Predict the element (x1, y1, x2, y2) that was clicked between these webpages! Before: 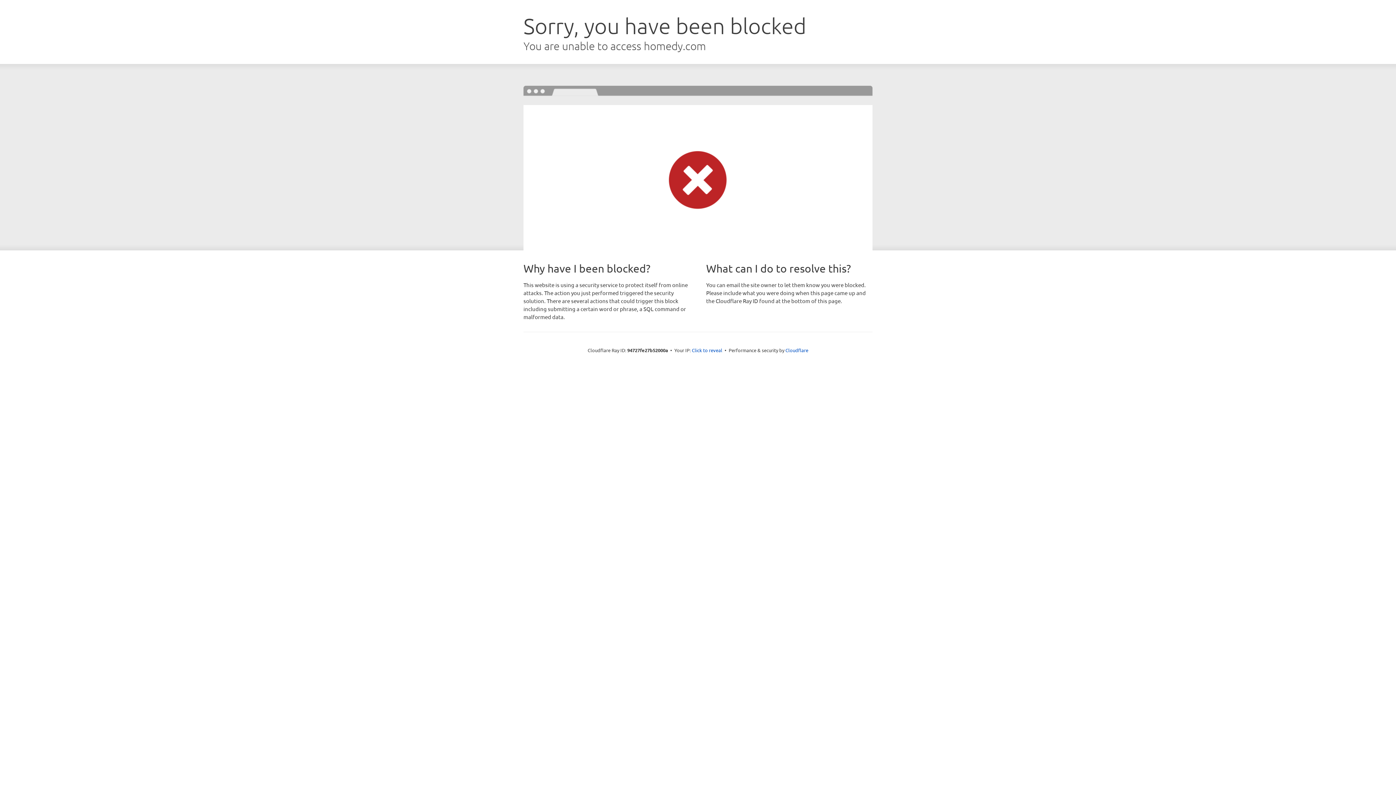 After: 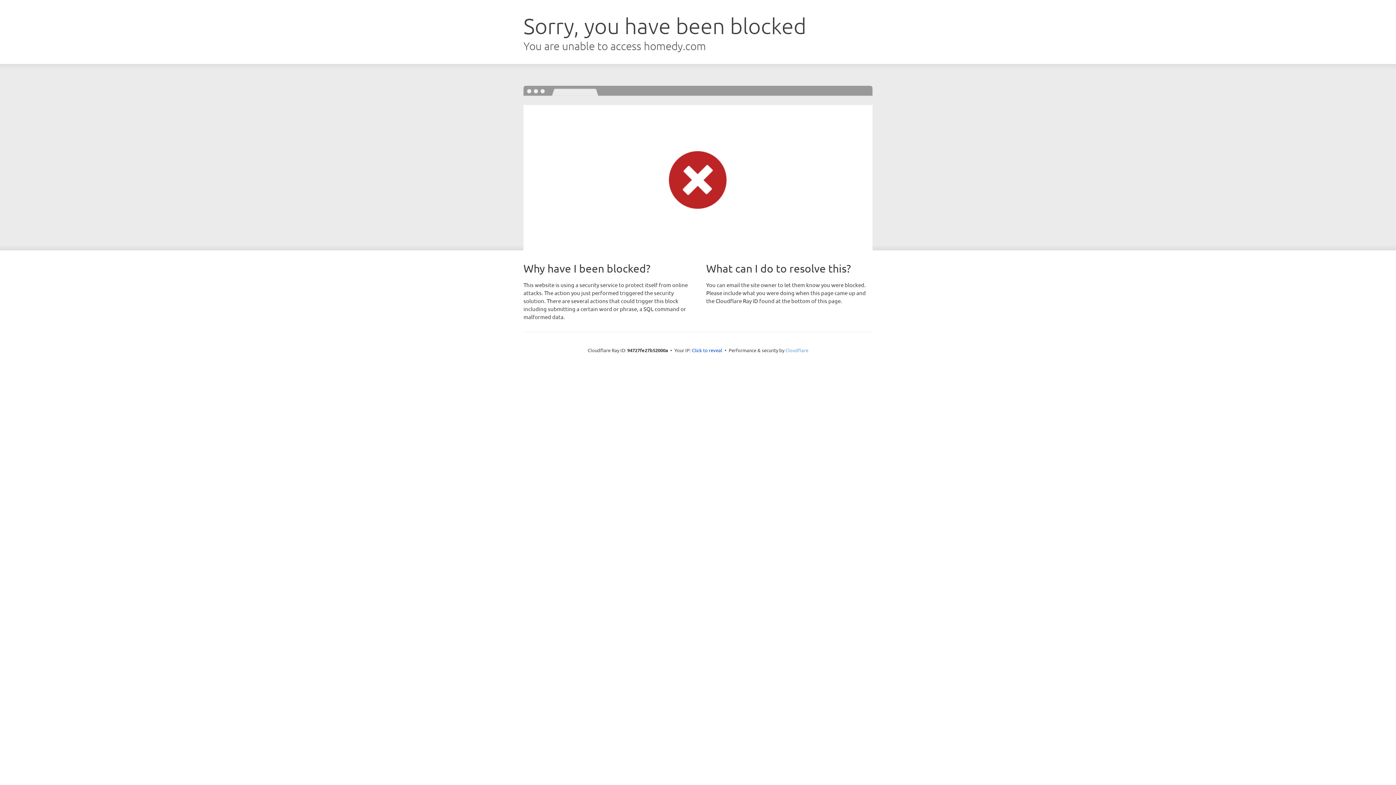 Action: label: Cloudflare bbox: (785, 347, 808, 353)